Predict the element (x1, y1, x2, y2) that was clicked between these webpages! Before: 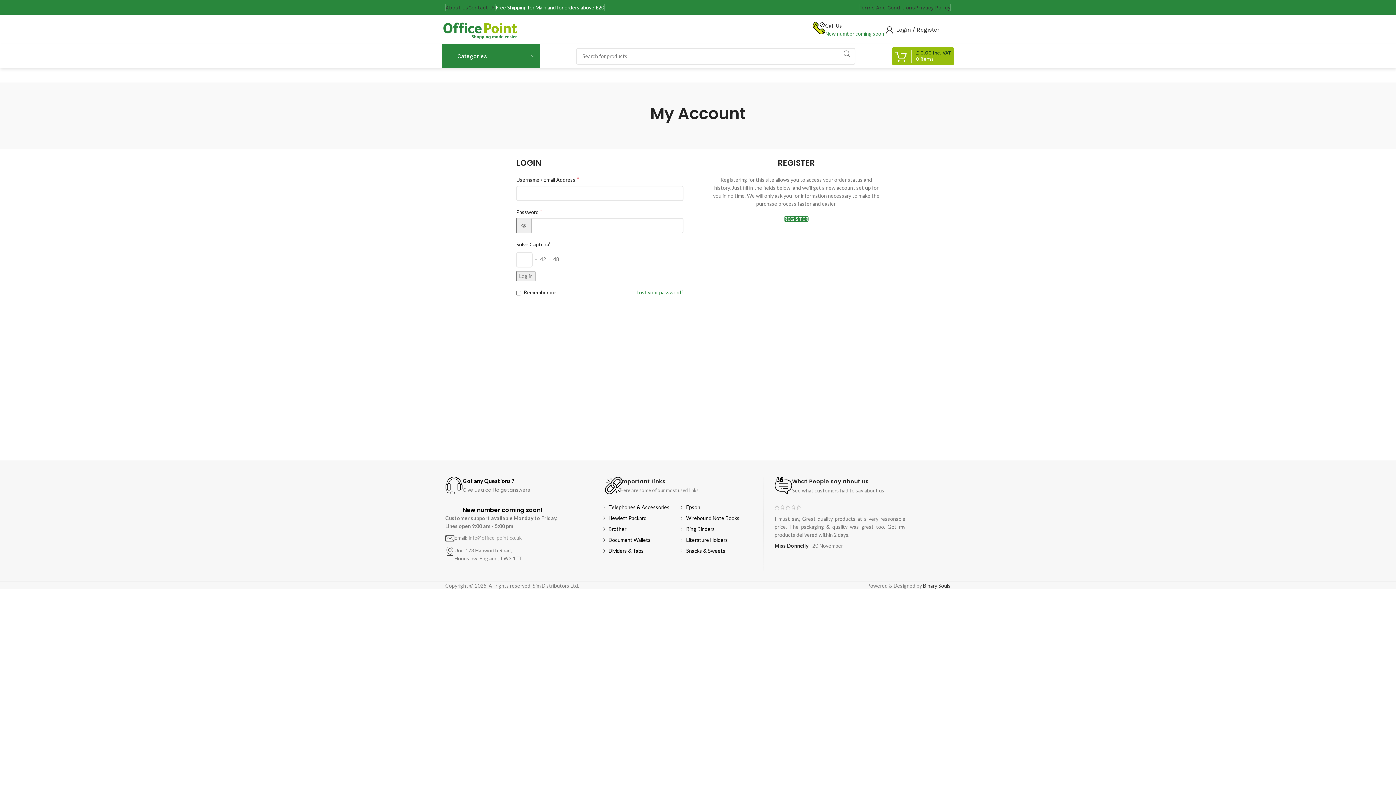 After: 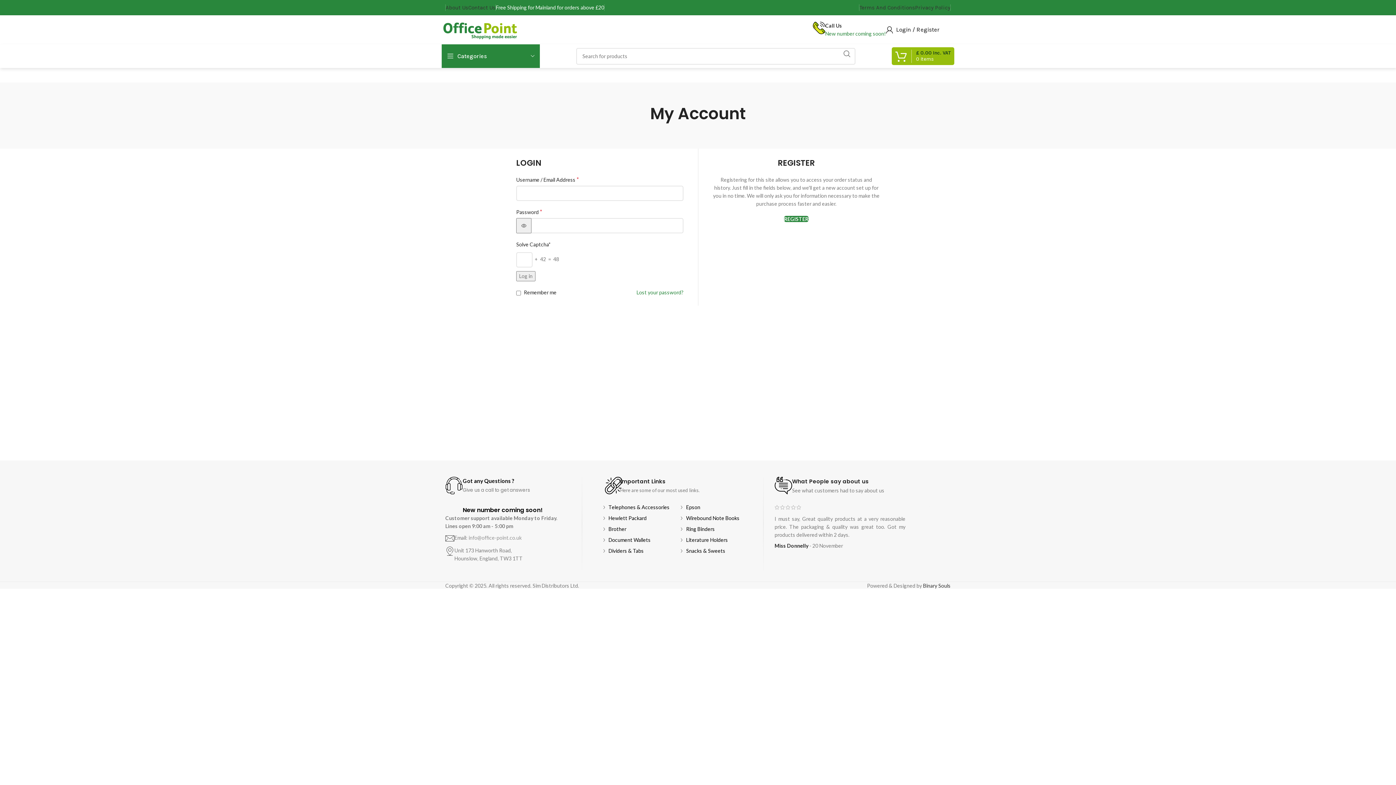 Action: label: Facebook social link bbox: (846, 5, 850, 9)